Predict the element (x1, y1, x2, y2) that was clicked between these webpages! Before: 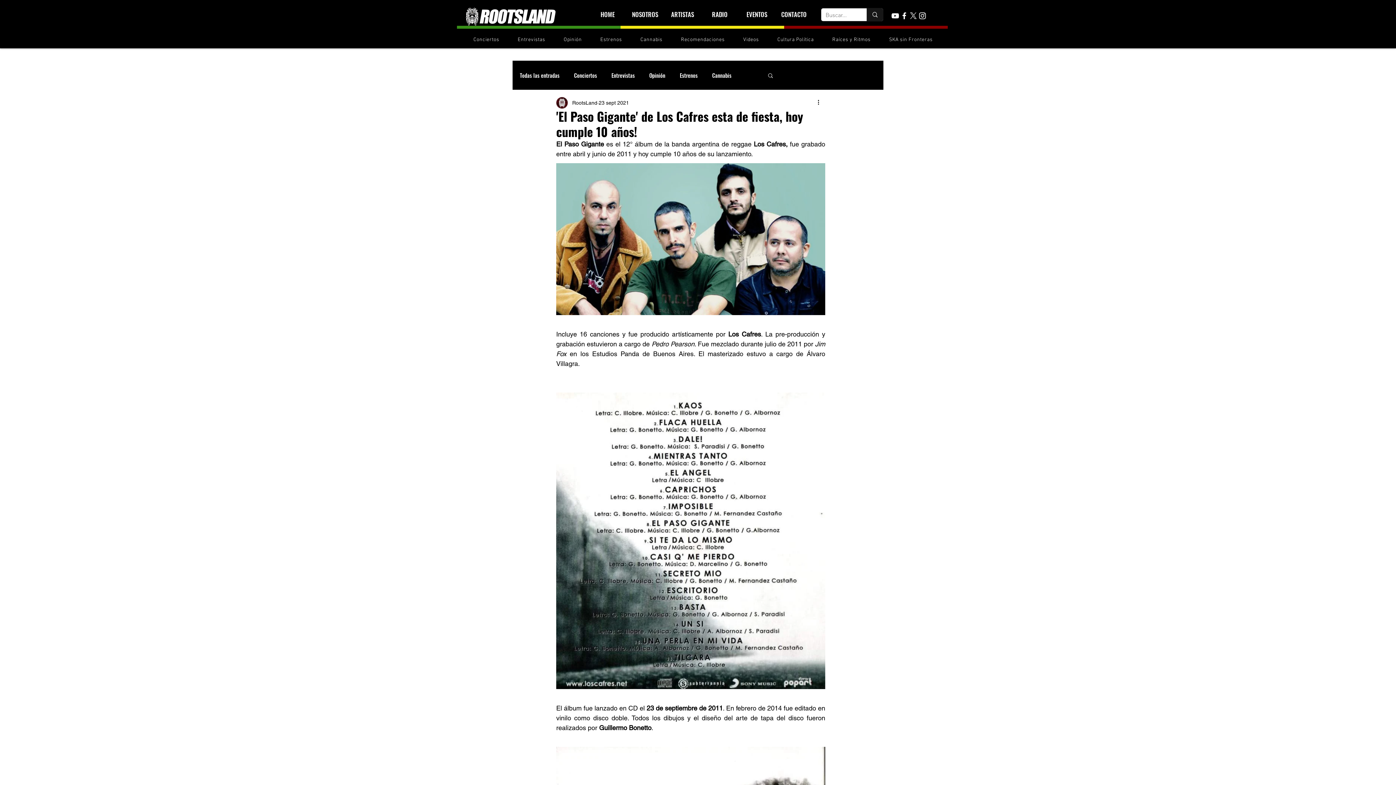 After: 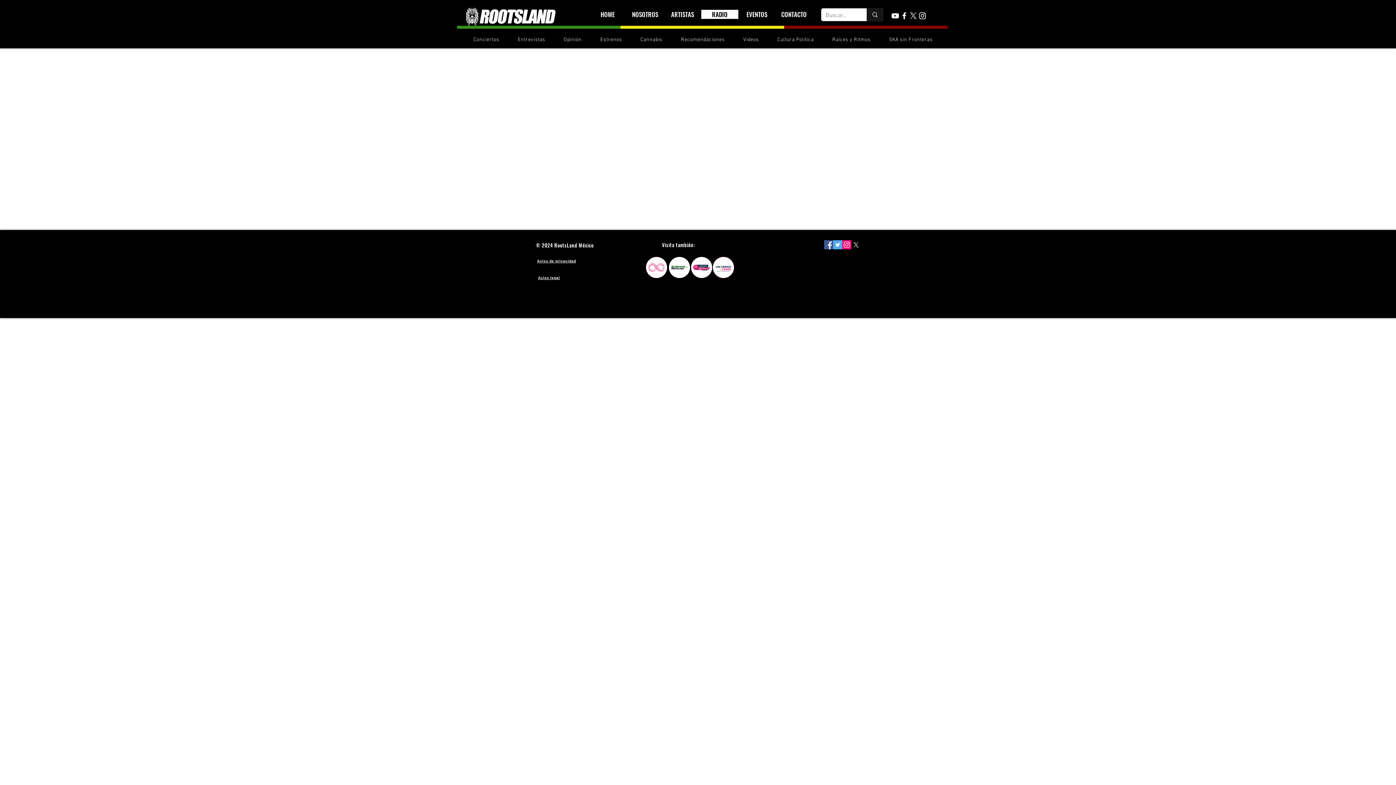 Action: label: RADIO bbox: (701, 9, 738, 18)